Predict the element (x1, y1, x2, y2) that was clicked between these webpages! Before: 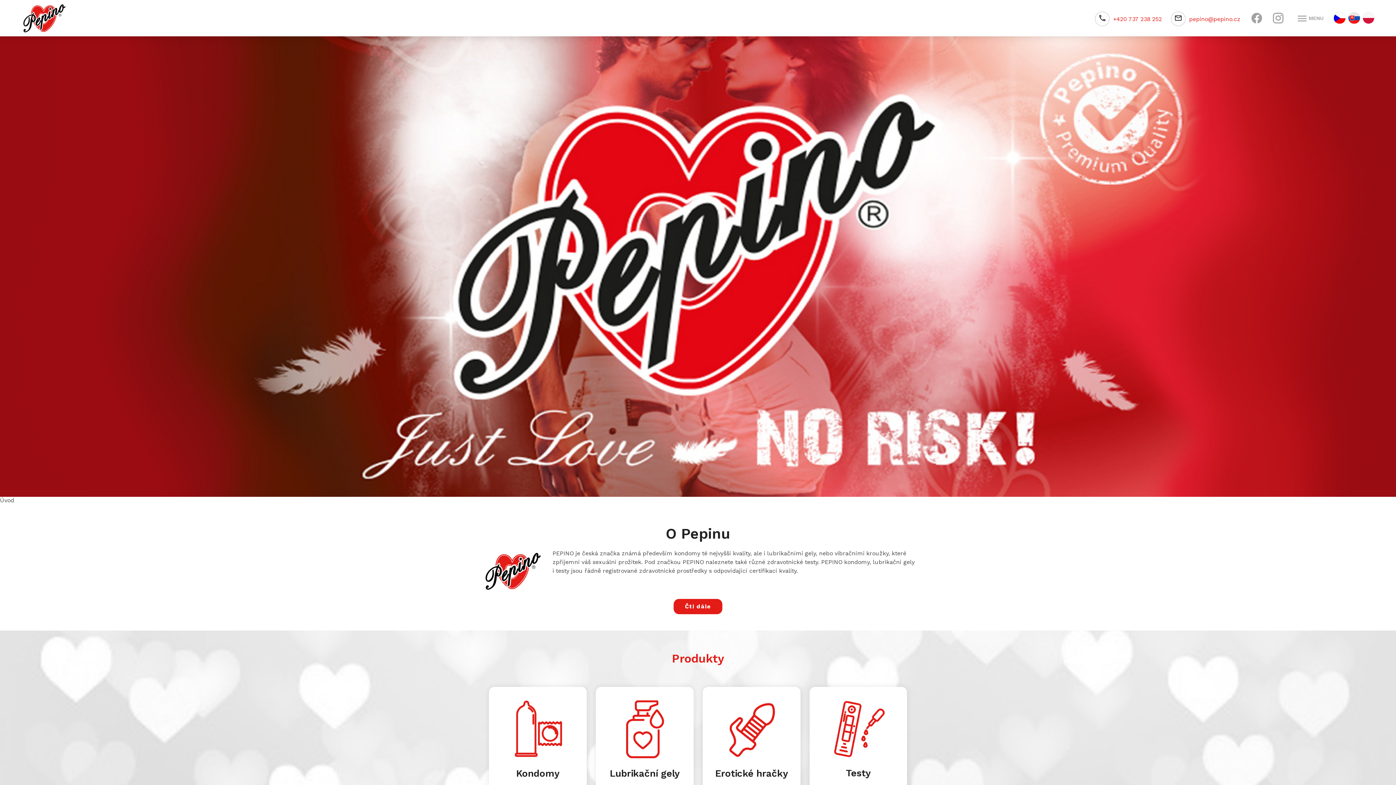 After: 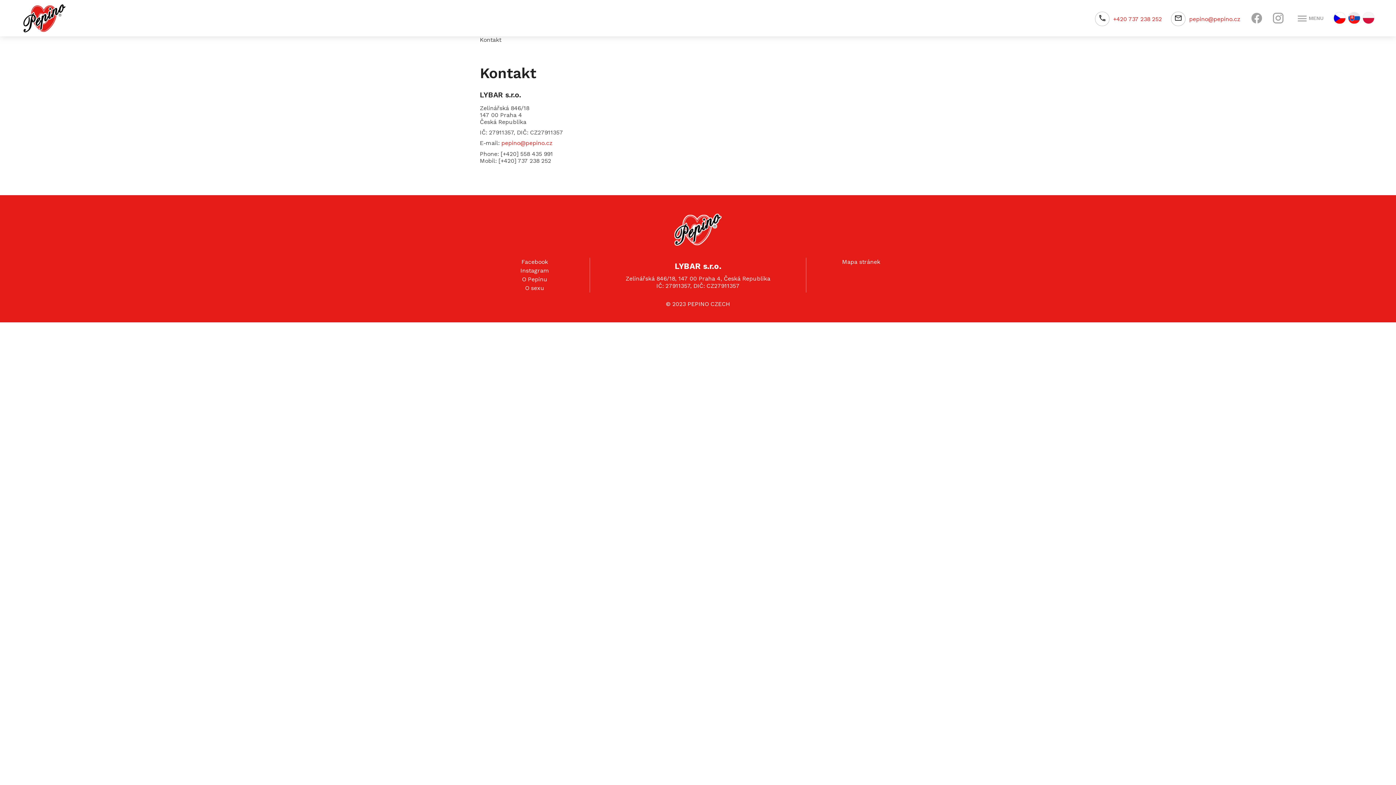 Action: bbox: (1171, 15, 1244, 22) label: pepino@pepino.cz